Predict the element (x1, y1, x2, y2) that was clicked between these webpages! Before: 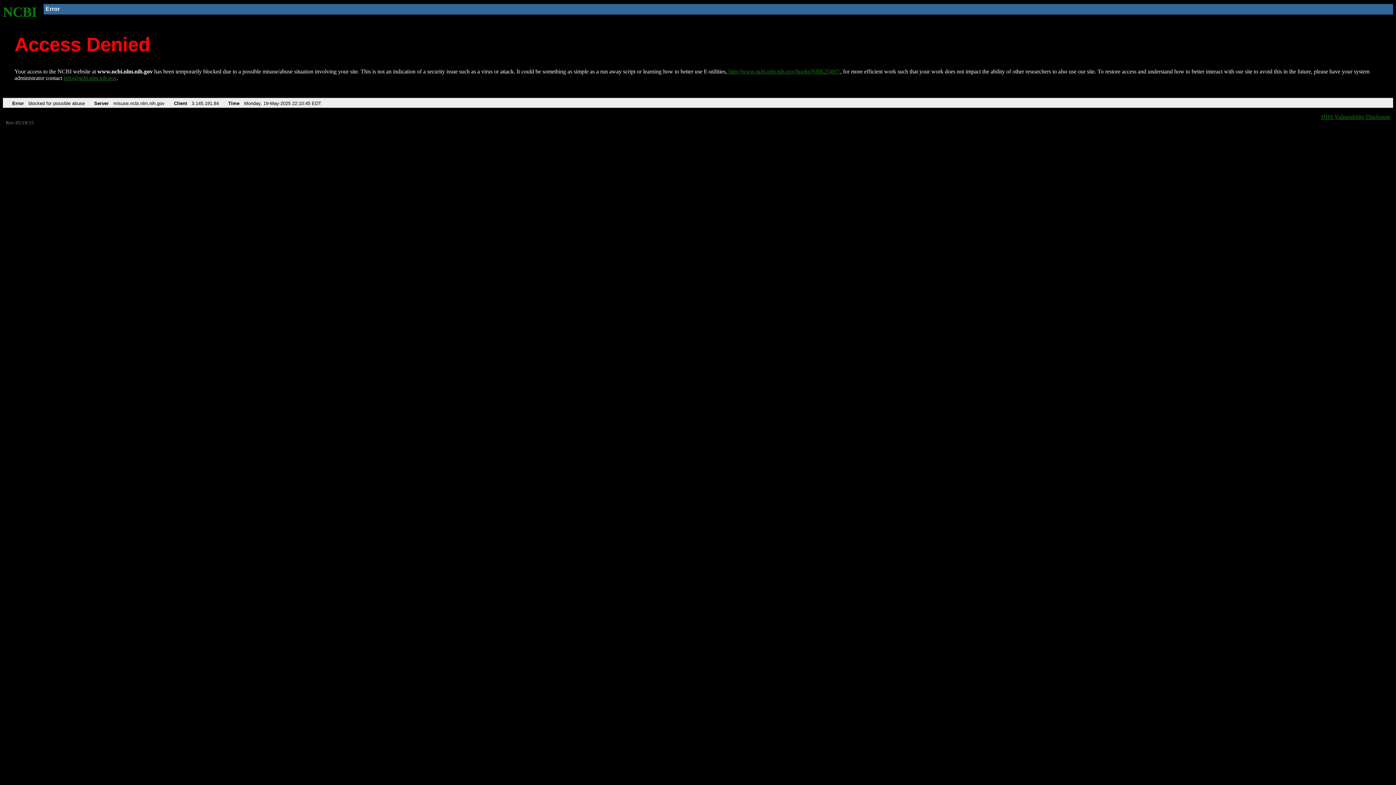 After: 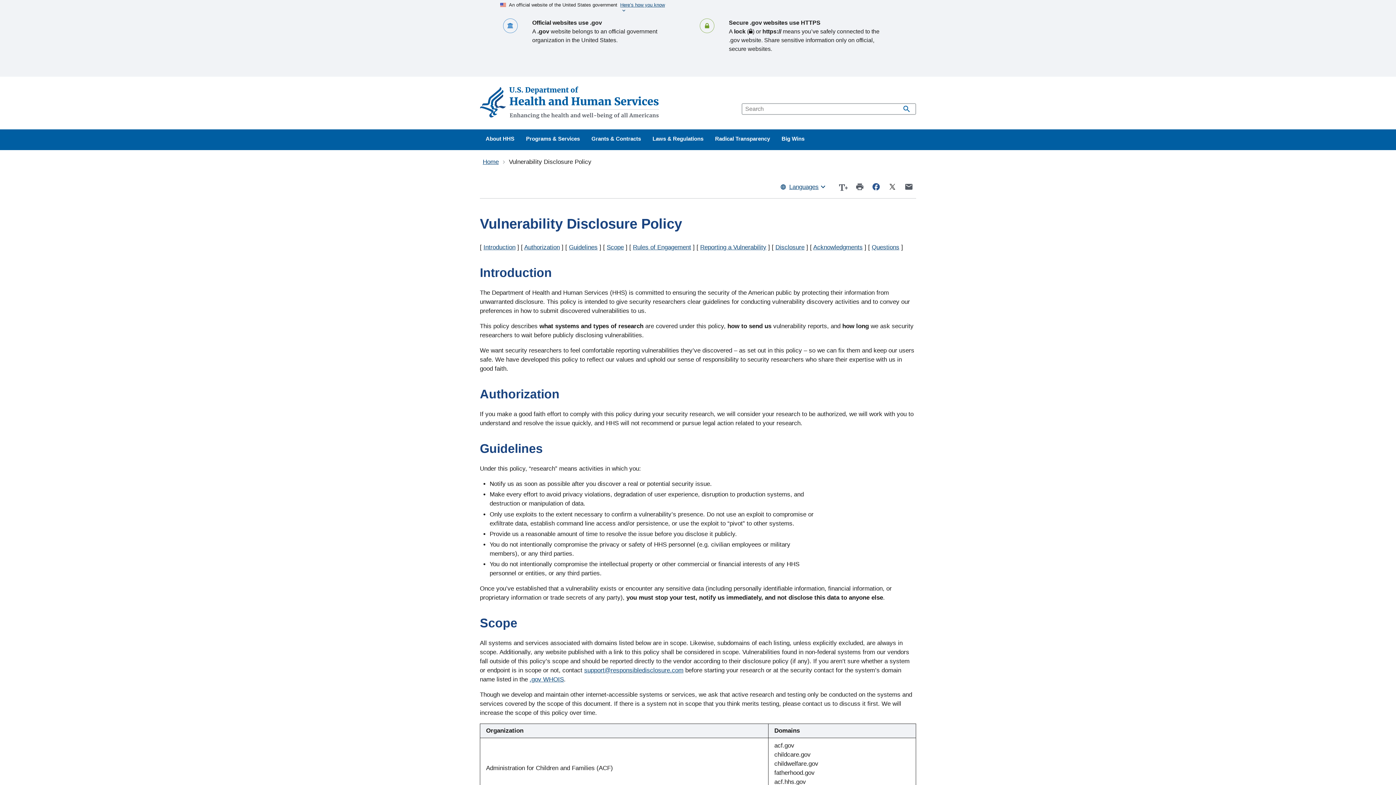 Action: bbox: (1321, 113, 1390, 119) label: HHS Vulnerability Disclosure